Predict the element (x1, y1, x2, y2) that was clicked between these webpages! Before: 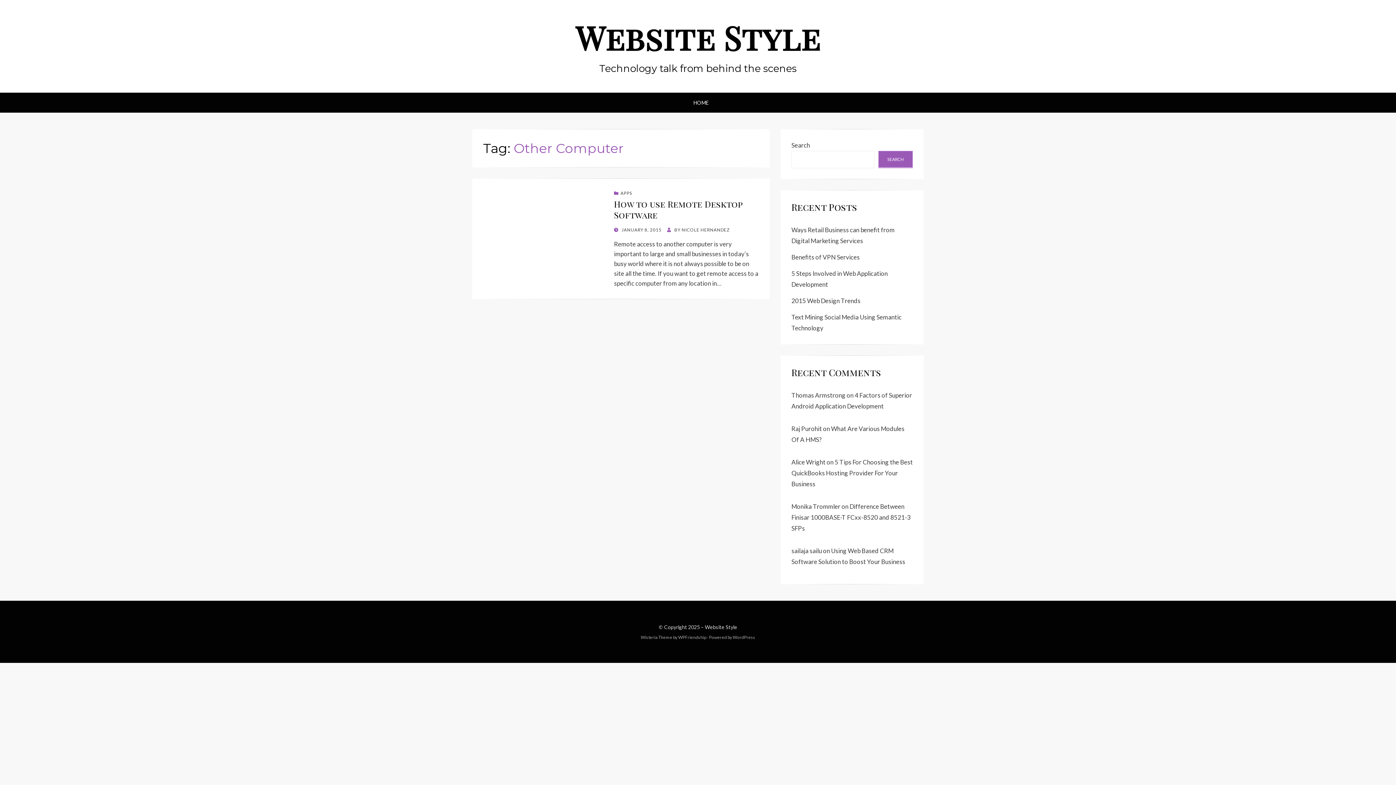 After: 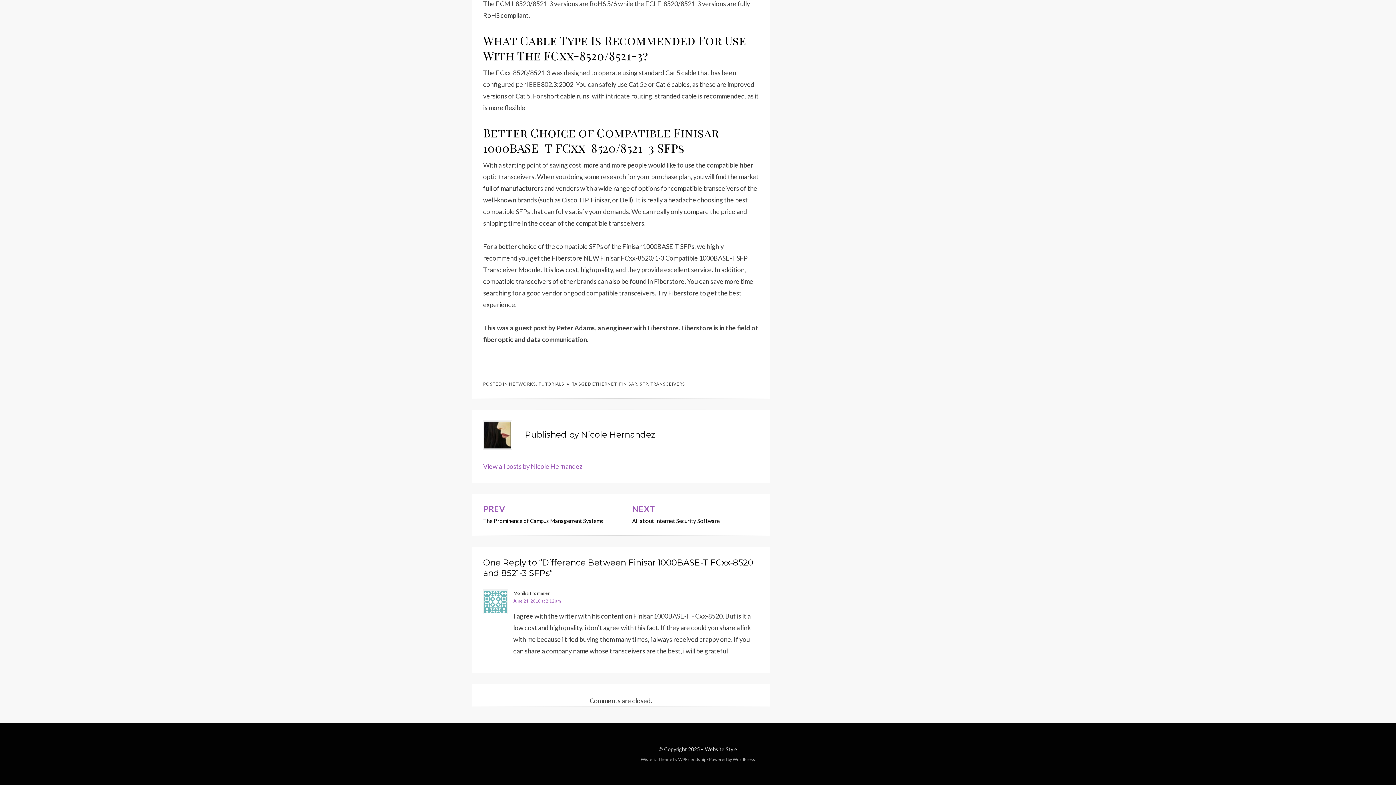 Action: bbox: (791, 502, 910, 532) label: Difference Between Finisar 1000BASE-T FCxx-8520 and 8521-3 SFPs